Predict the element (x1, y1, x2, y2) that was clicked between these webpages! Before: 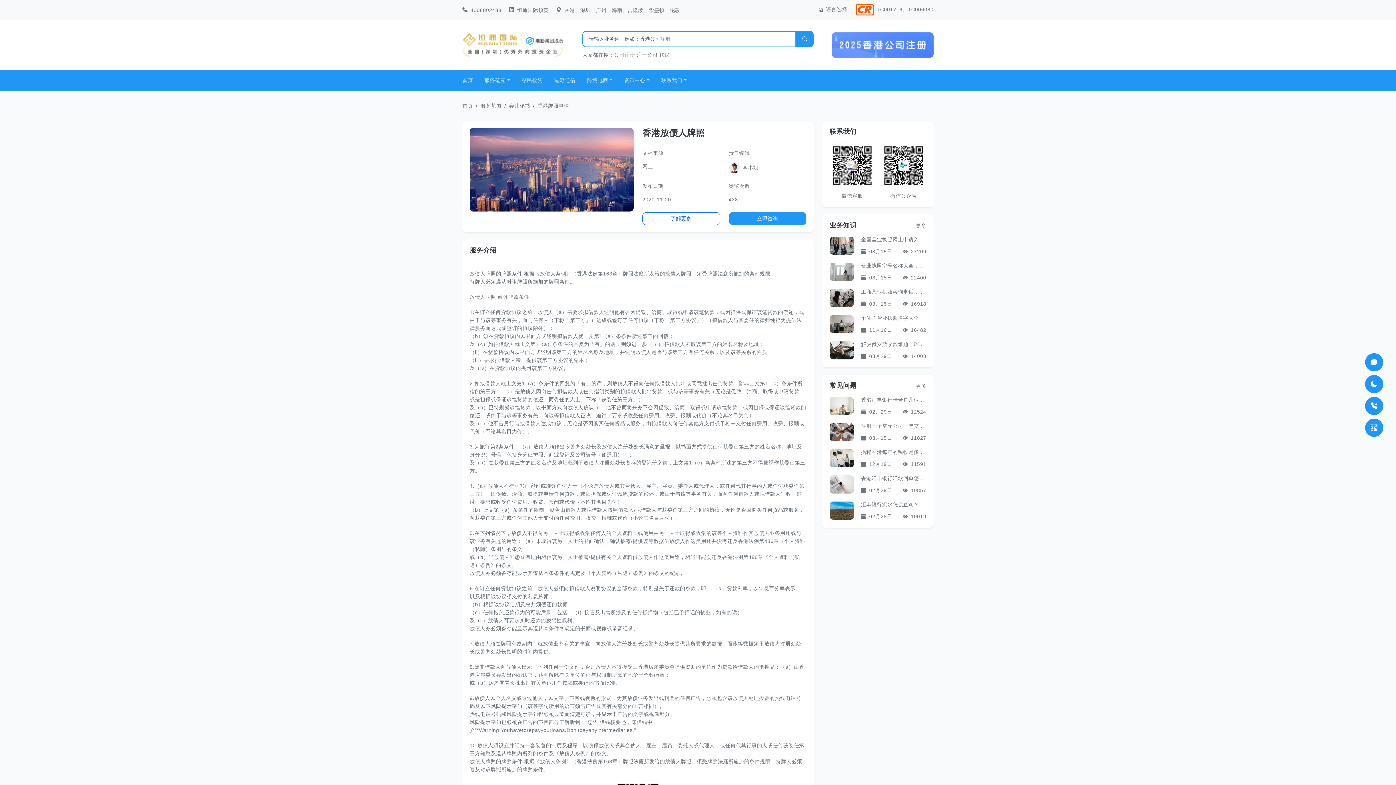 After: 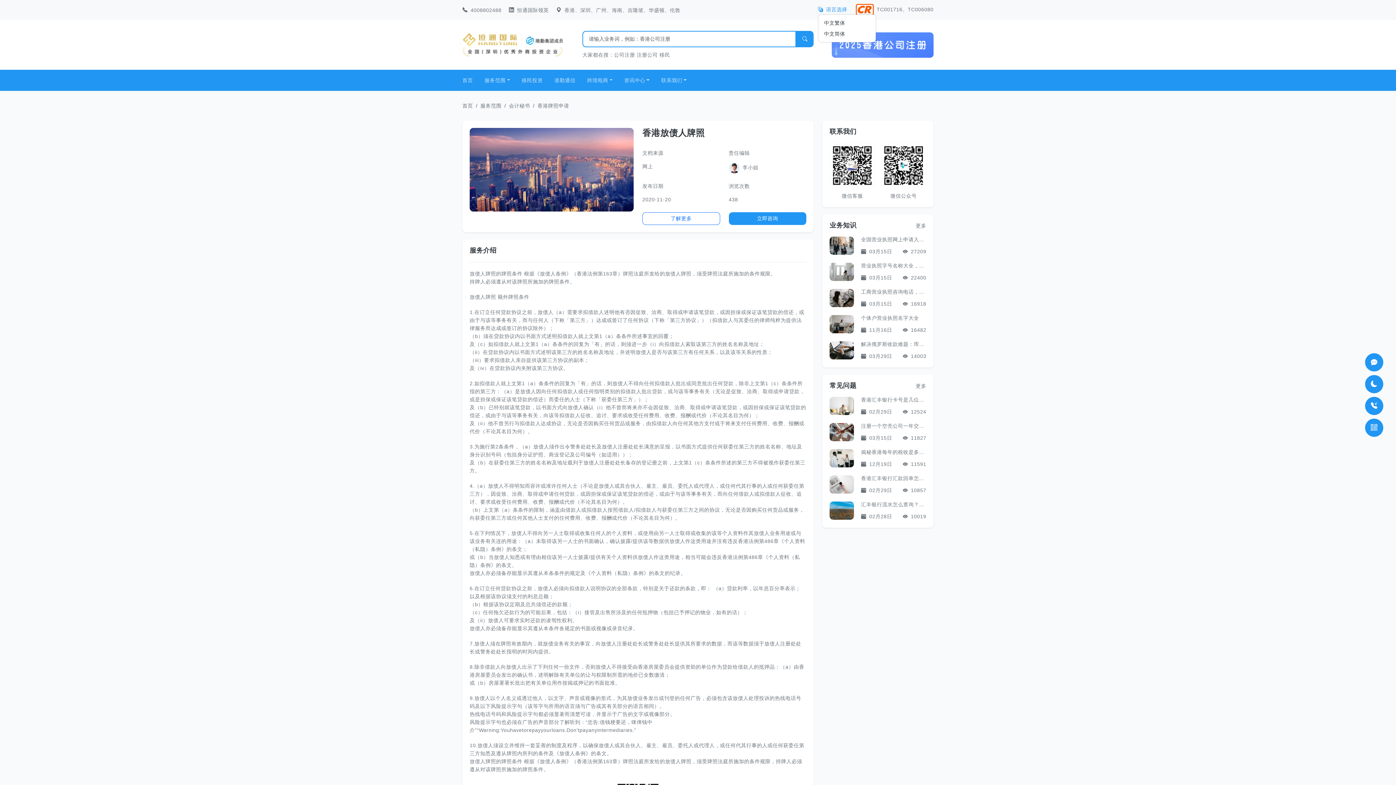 Action: bbox: (818, 5, 847, 13) label: 语言选择